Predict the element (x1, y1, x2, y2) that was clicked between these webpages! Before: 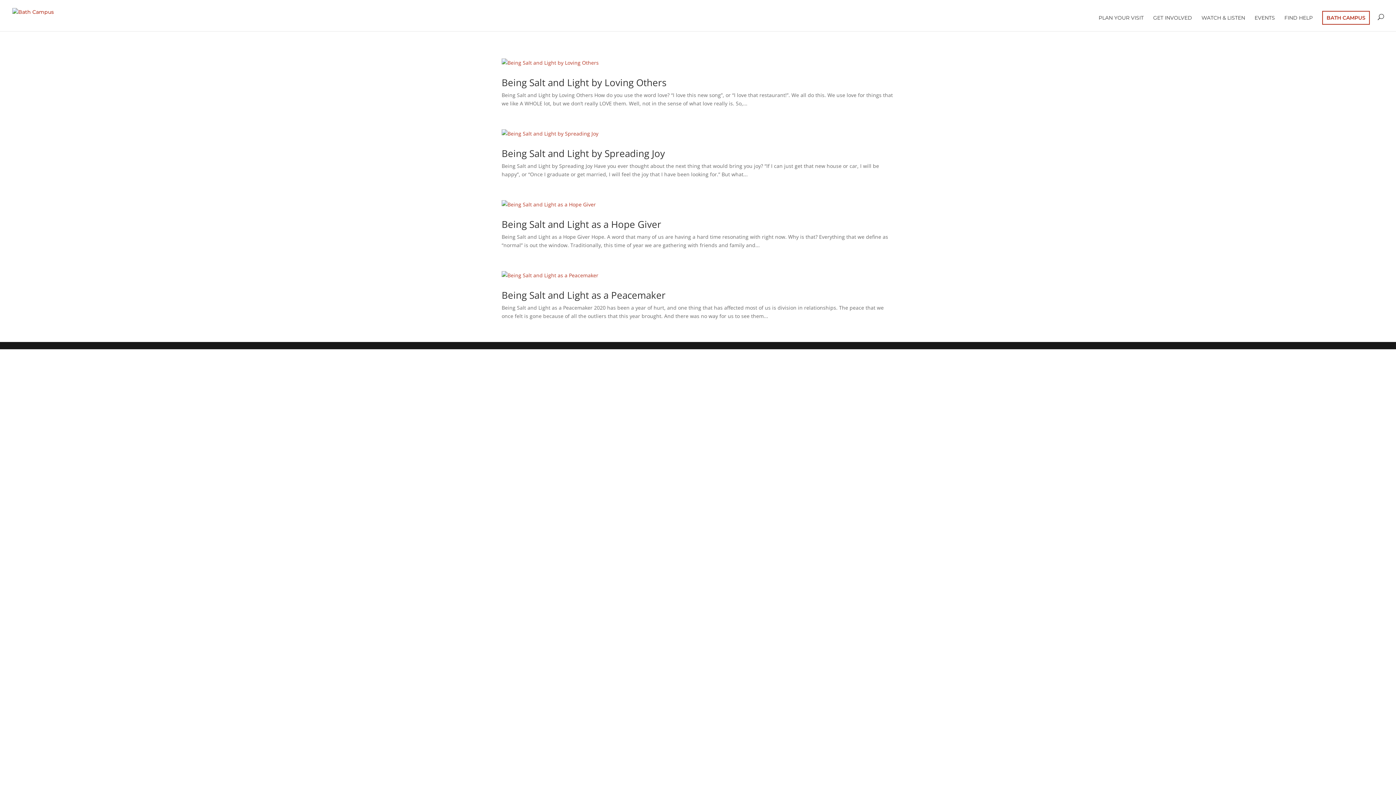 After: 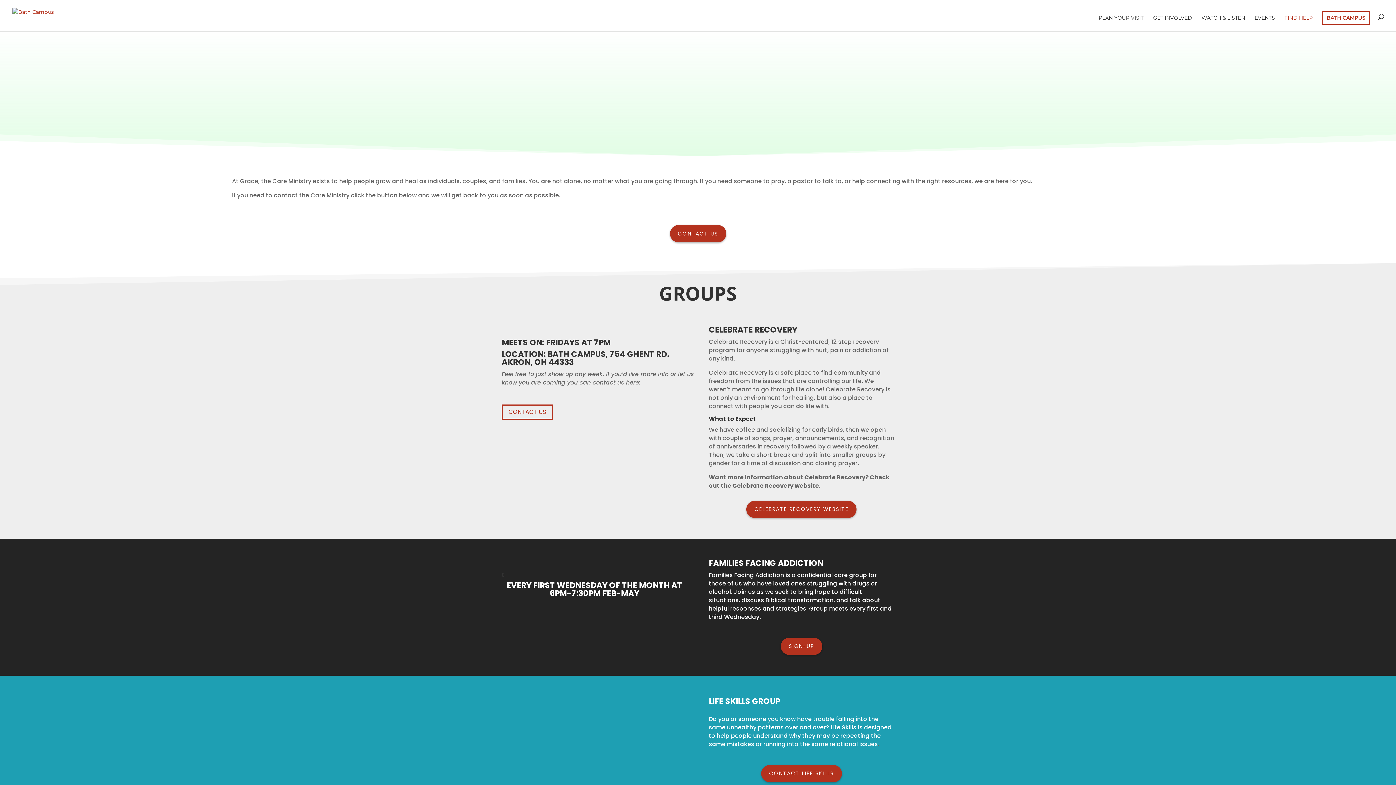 Action: bbox: (1284, 15, 1313, 31) label: FIND HELP